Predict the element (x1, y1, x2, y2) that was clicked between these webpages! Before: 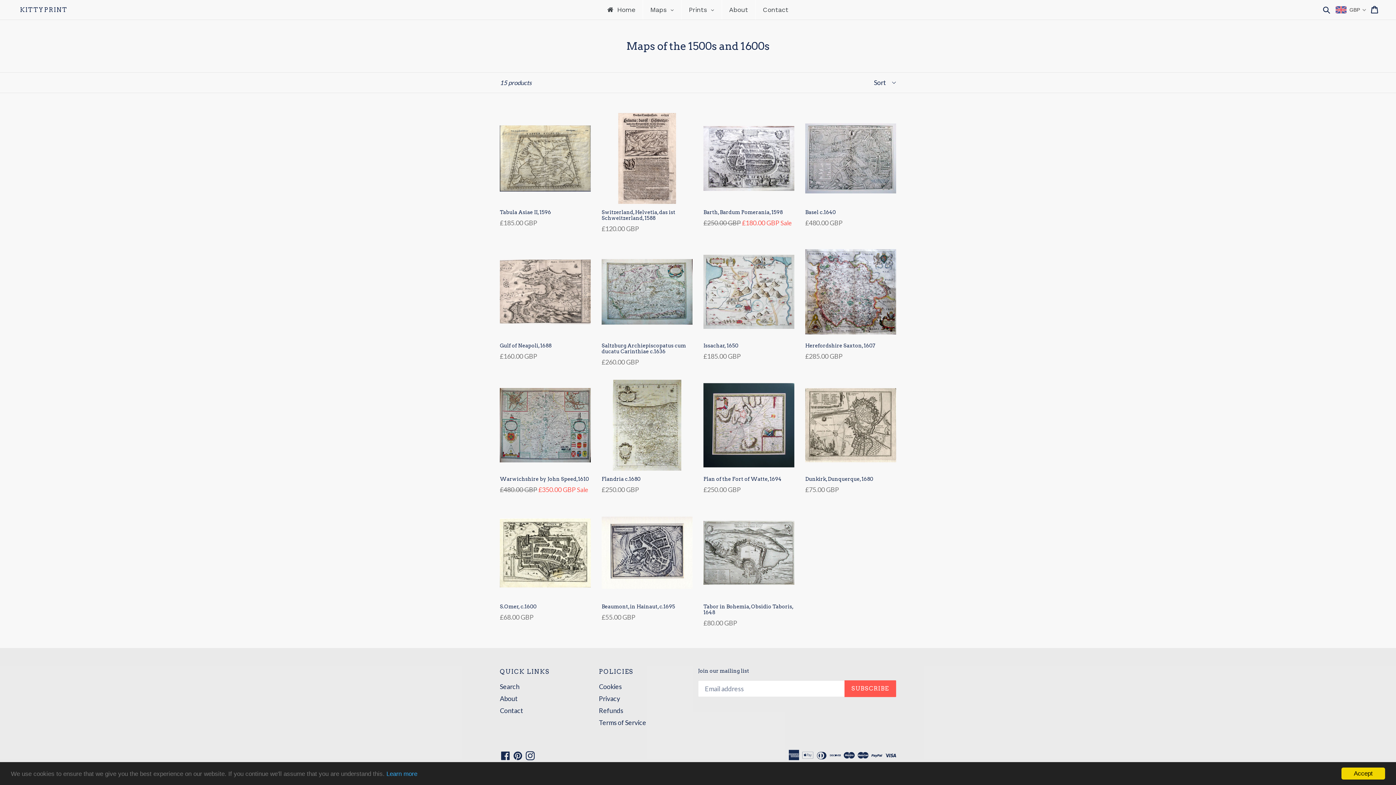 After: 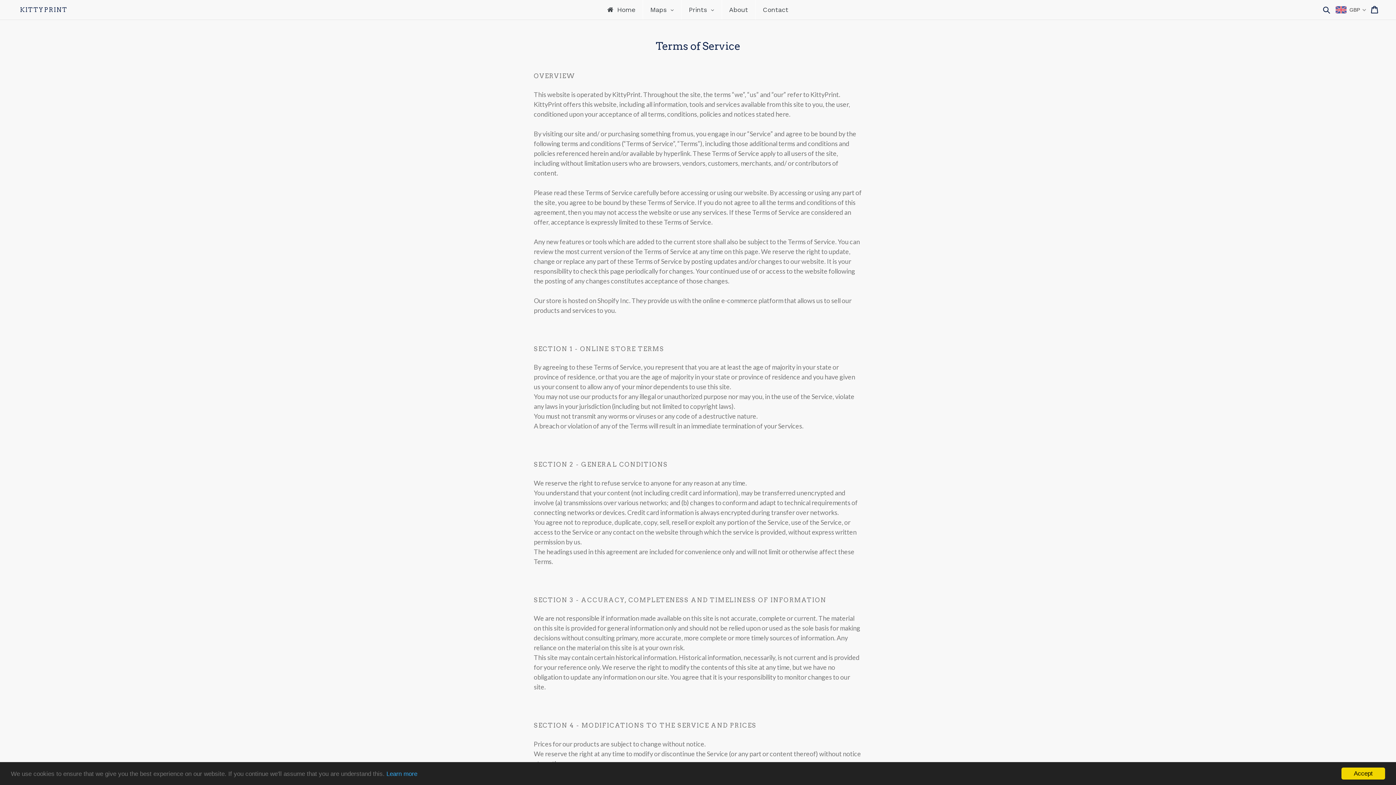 Action: bbox: (599, 718, 646, 726) label: Terms of Service